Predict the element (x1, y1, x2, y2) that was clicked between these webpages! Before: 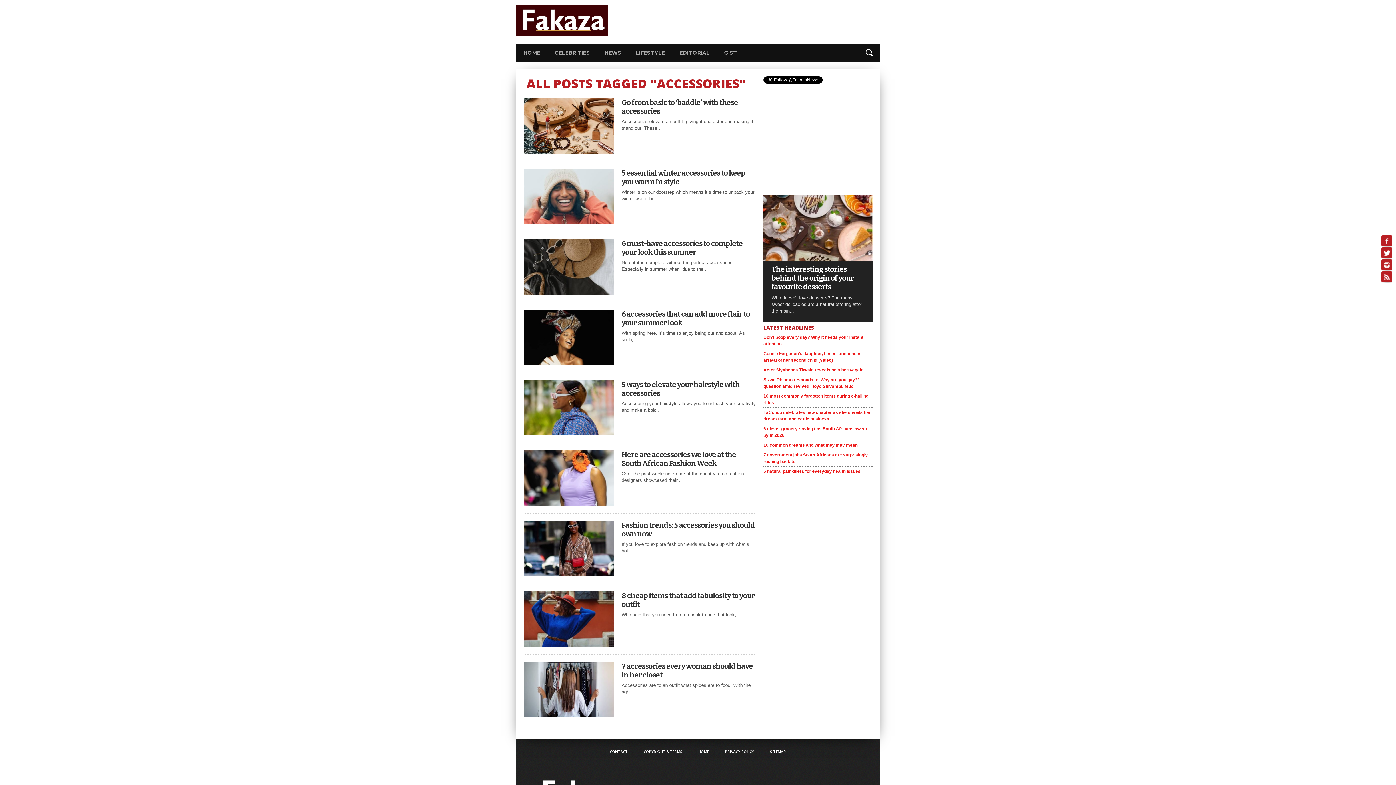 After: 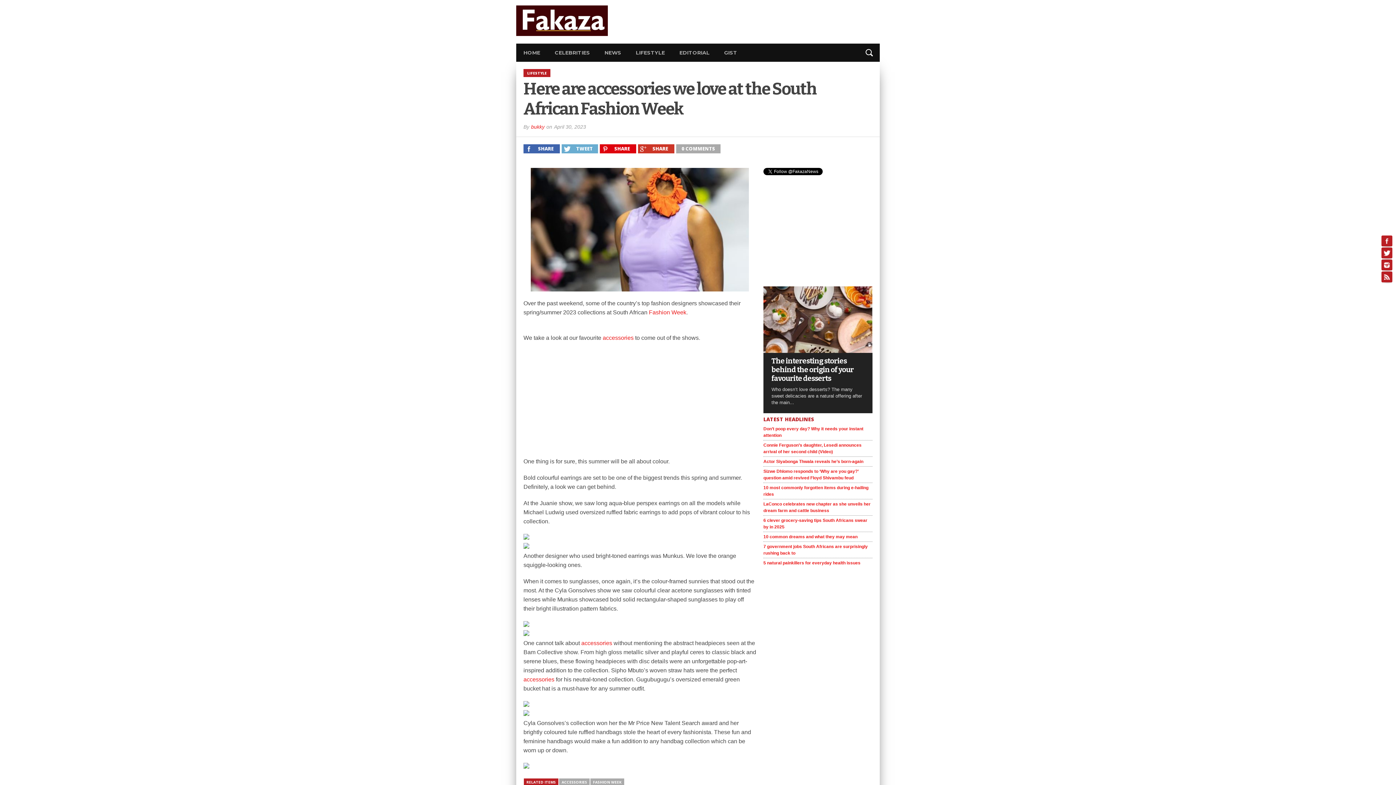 Action: bbox: (523, 501, 614, 507)